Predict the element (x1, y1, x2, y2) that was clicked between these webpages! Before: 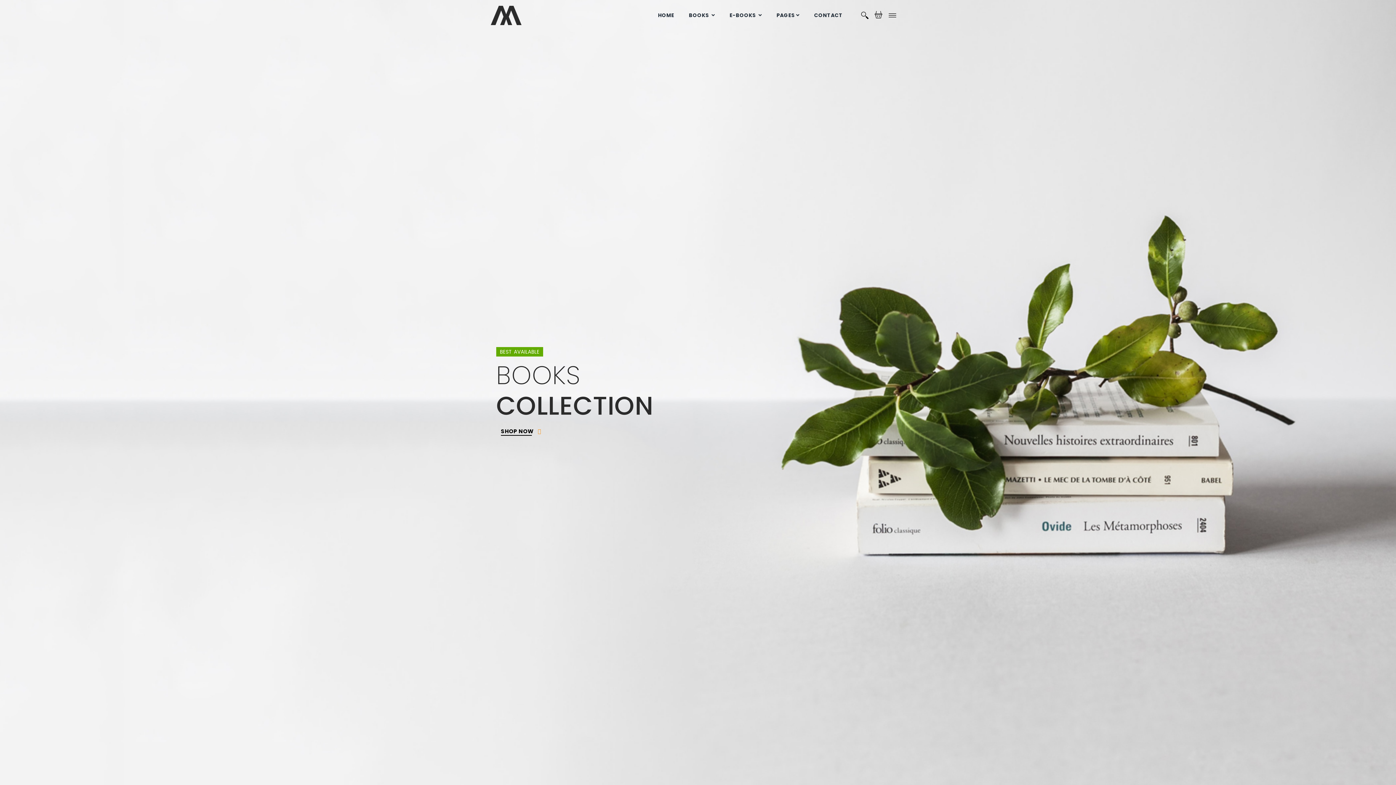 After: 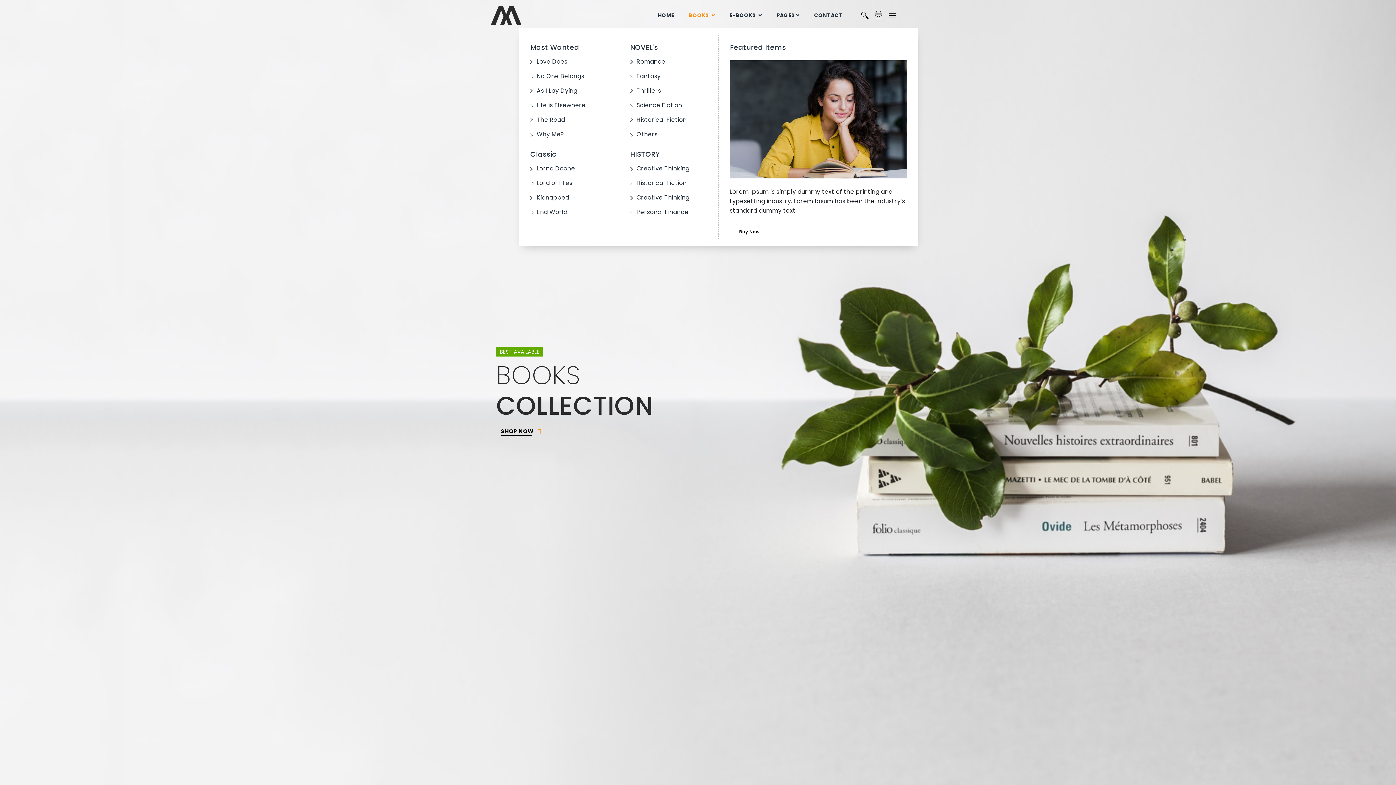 Action: bbox: (689, 8, 715, 22) label: BOOKS 